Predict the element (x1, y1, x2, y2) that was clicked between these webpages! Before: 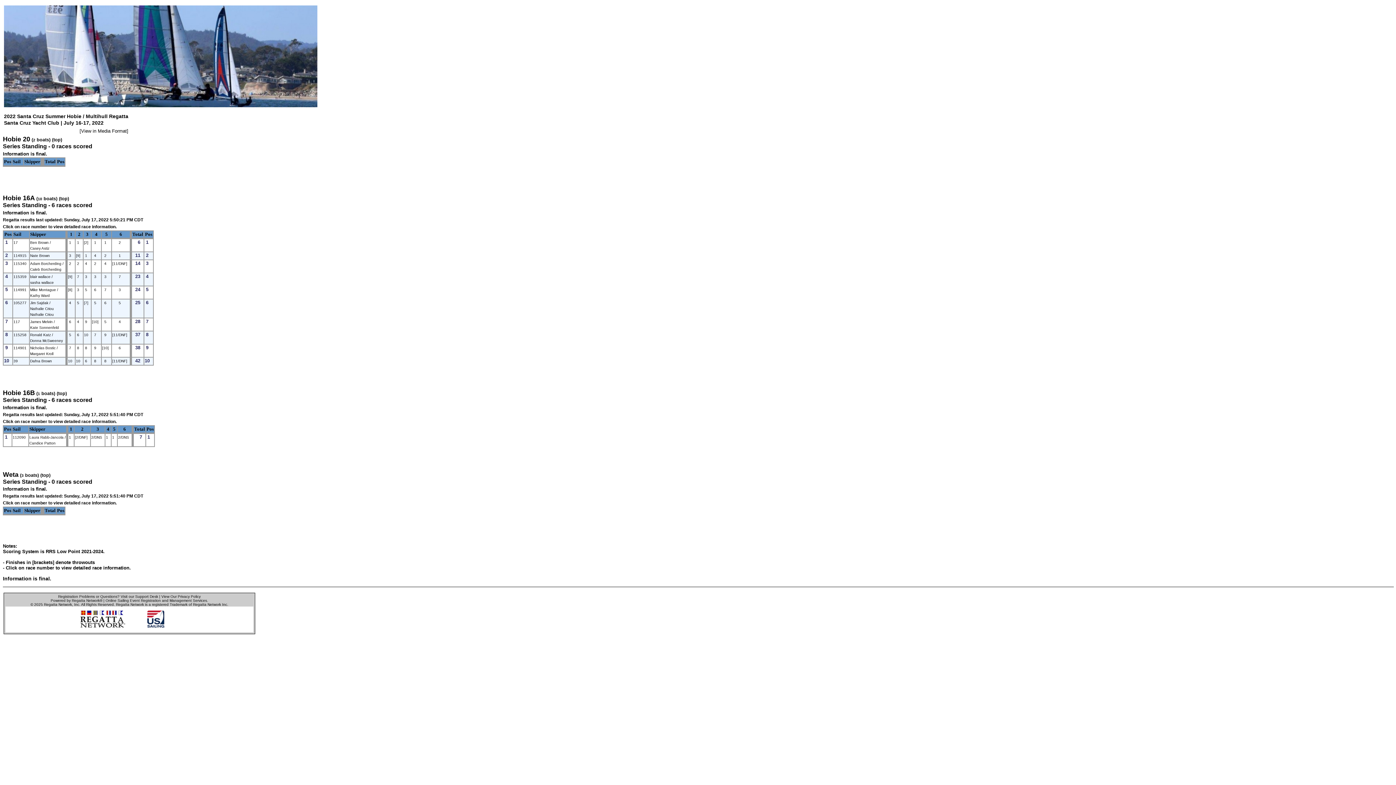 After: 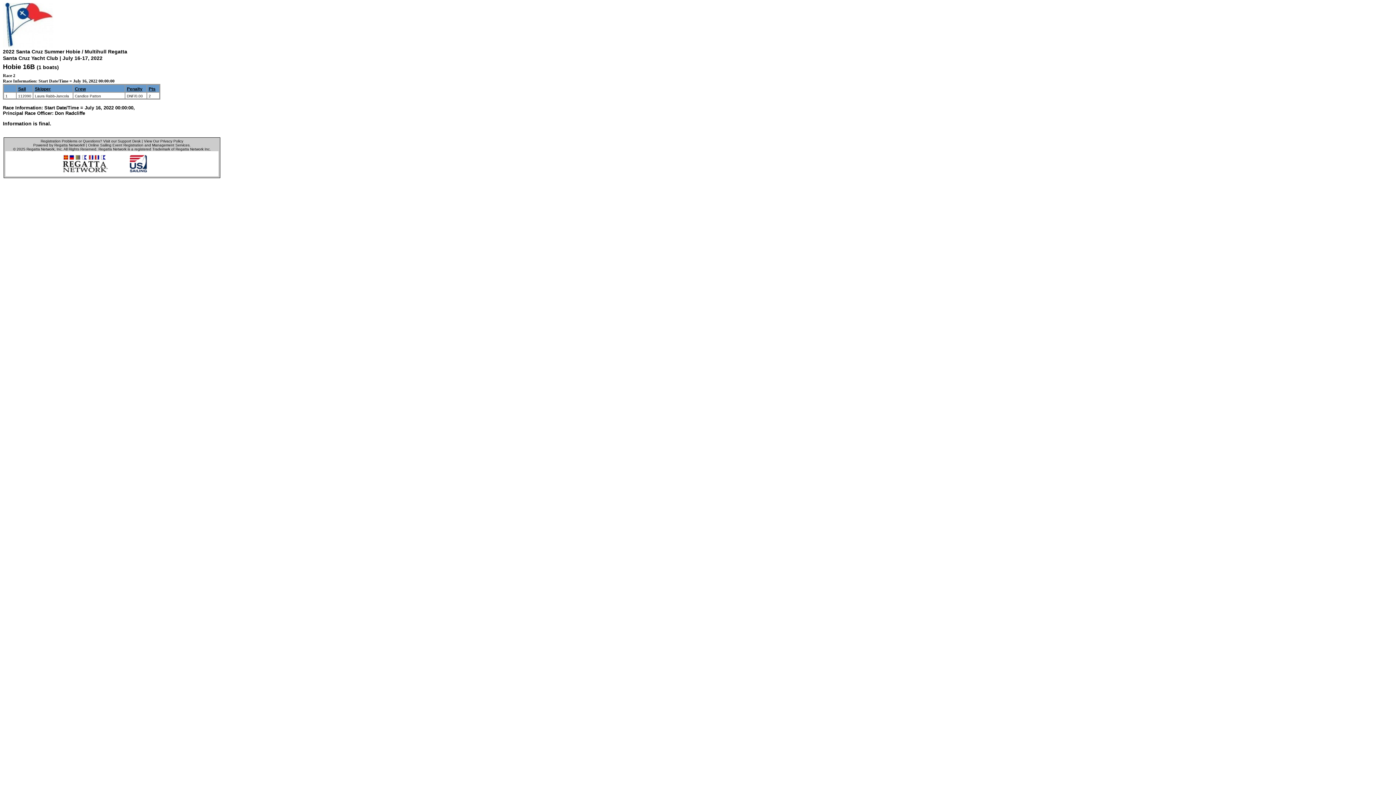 Action: bbox: (81, 426, 83, 432) label: 2